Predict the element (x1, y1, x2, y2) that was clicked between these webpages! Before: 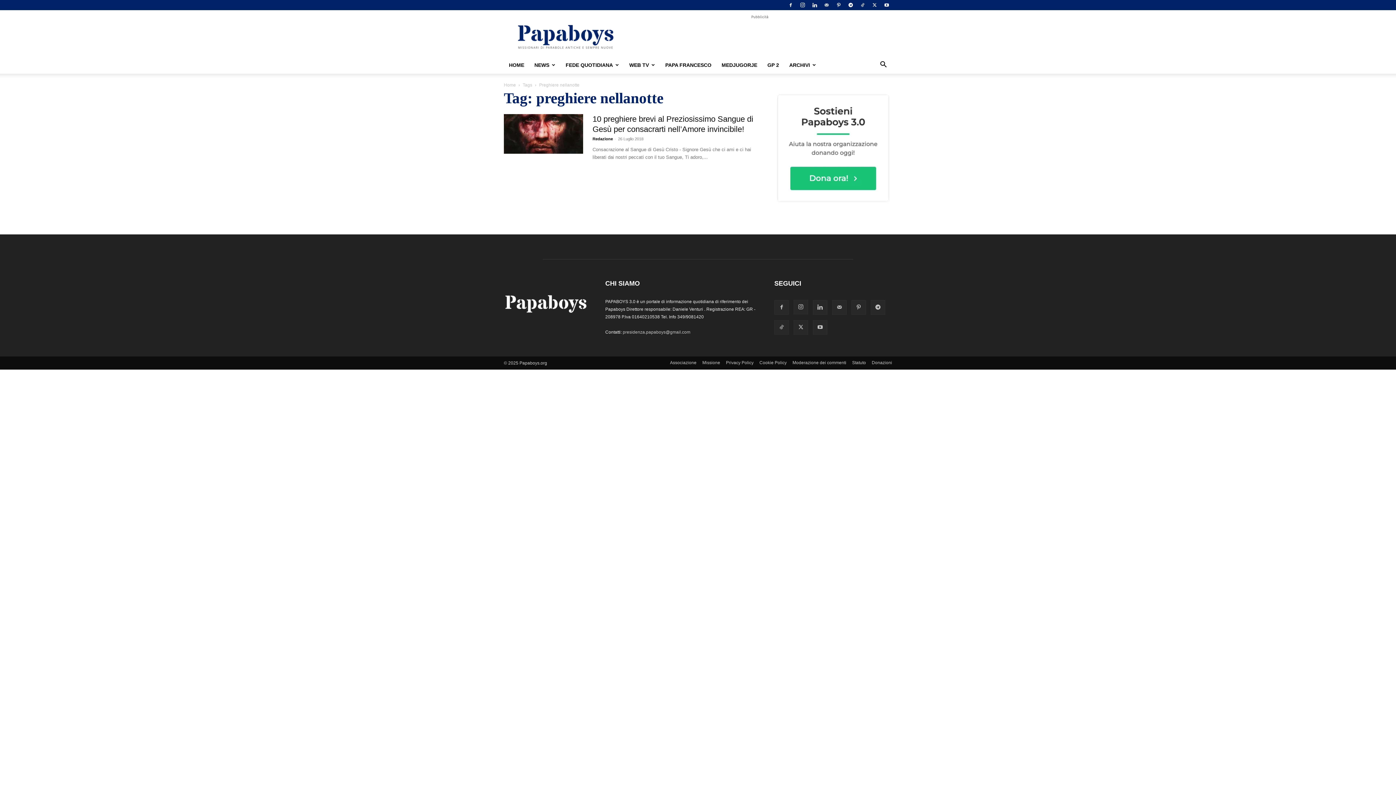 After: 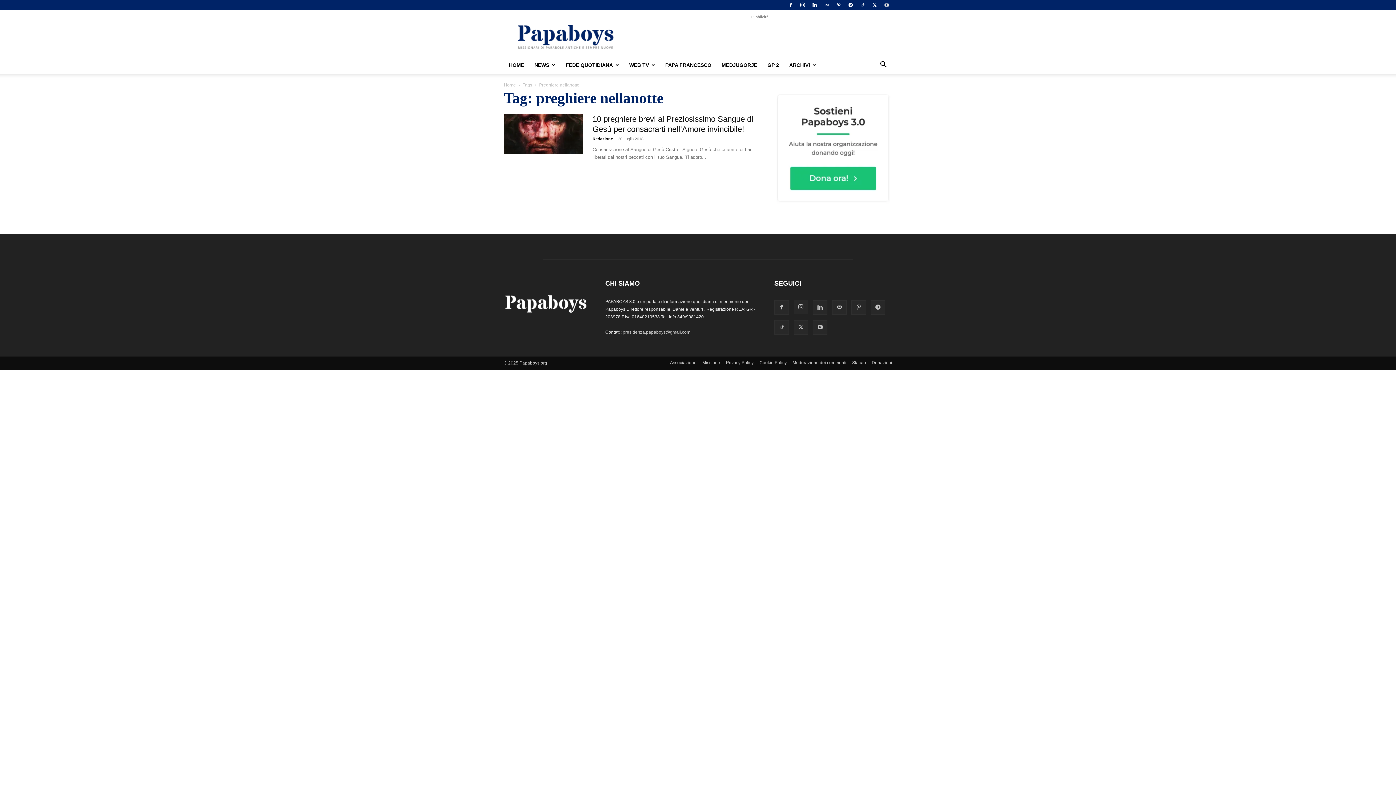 Action: bbox: (881, 0, 892, 10)